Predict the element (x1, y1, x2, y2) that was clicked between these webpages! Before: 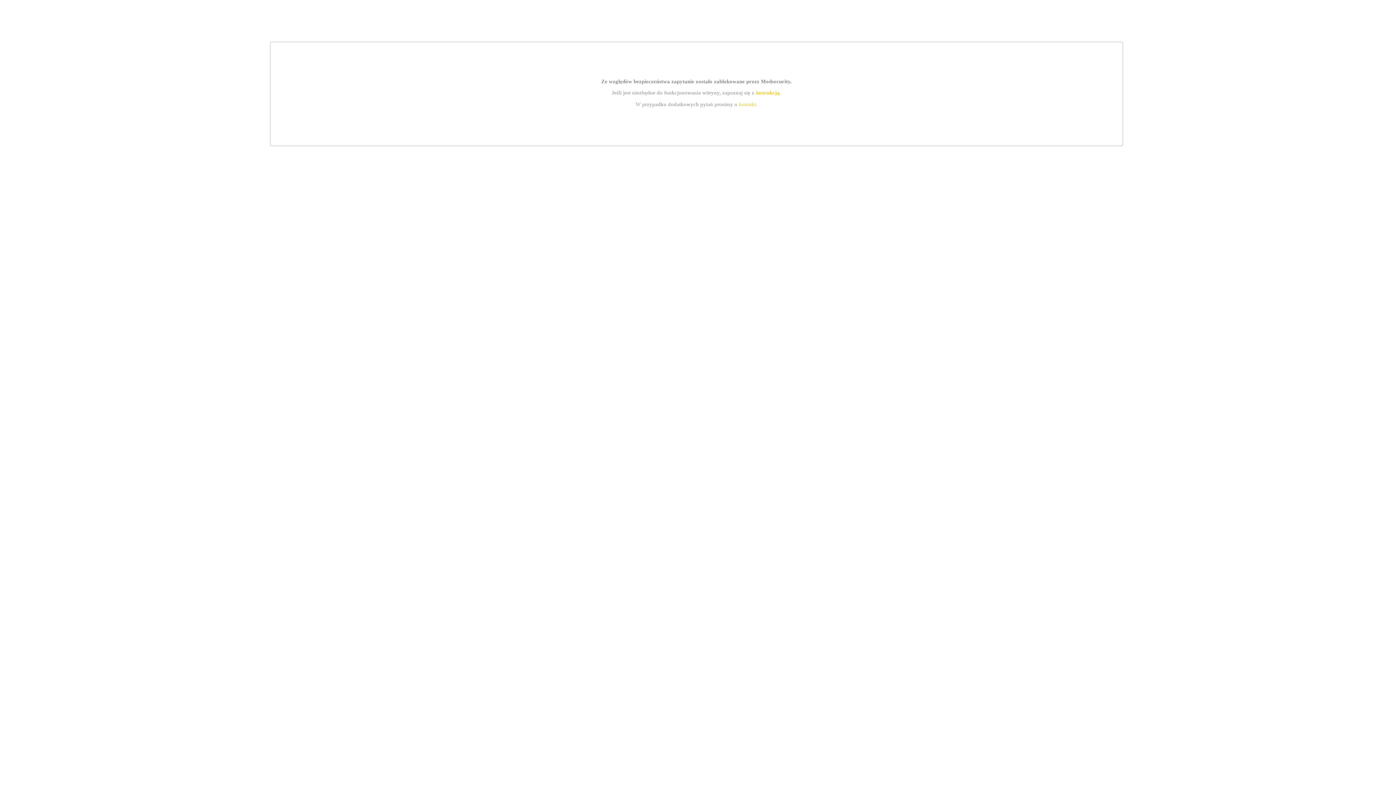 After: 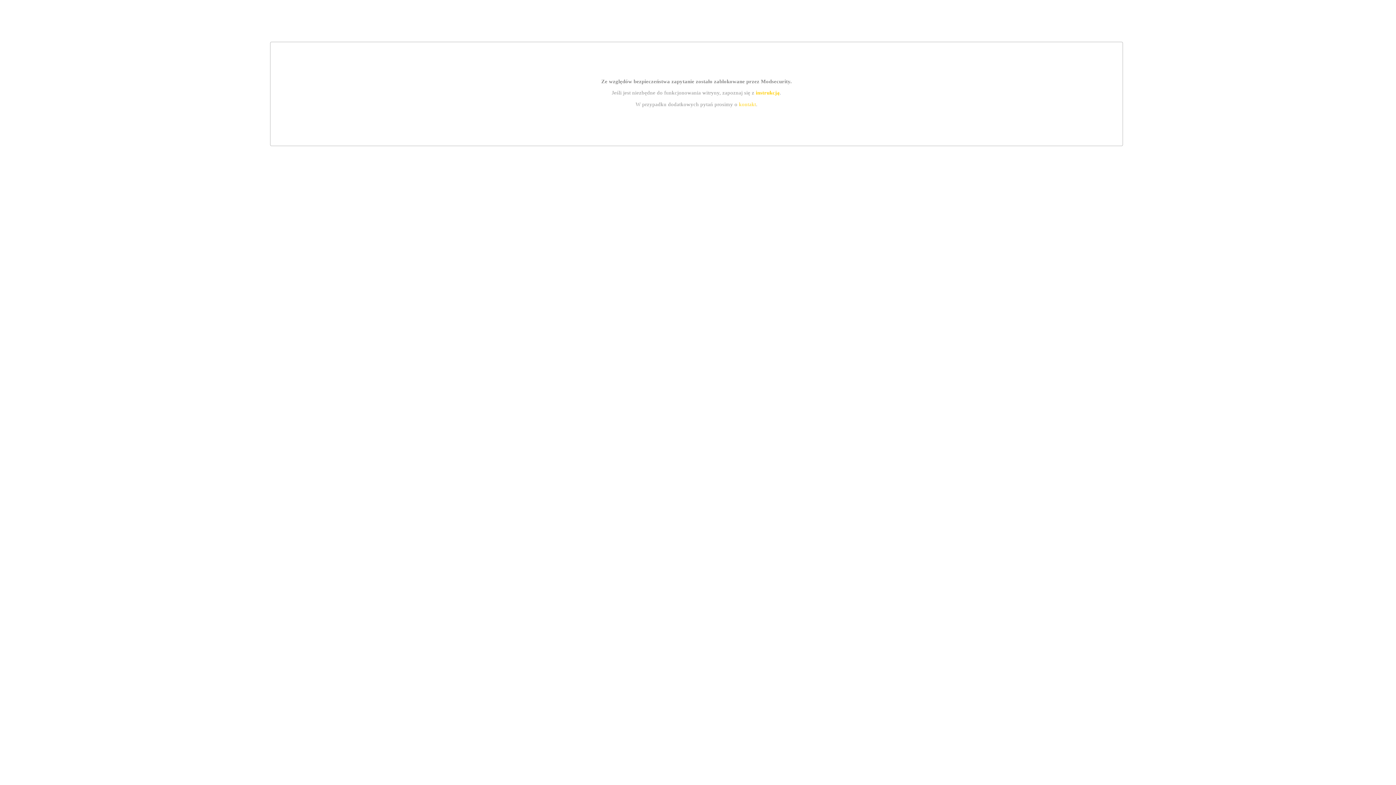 Action: label: kontakt bbox: (739, 101, 756, 107)